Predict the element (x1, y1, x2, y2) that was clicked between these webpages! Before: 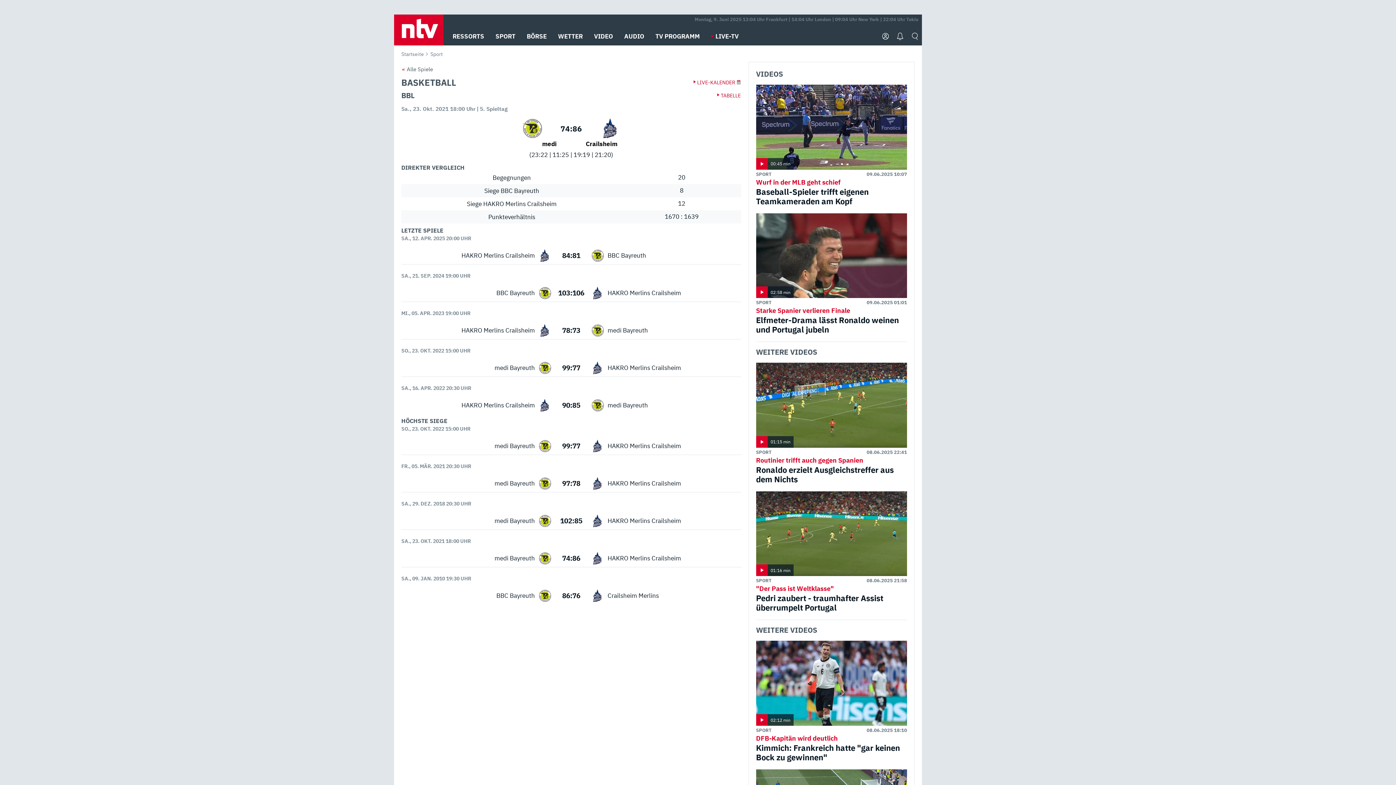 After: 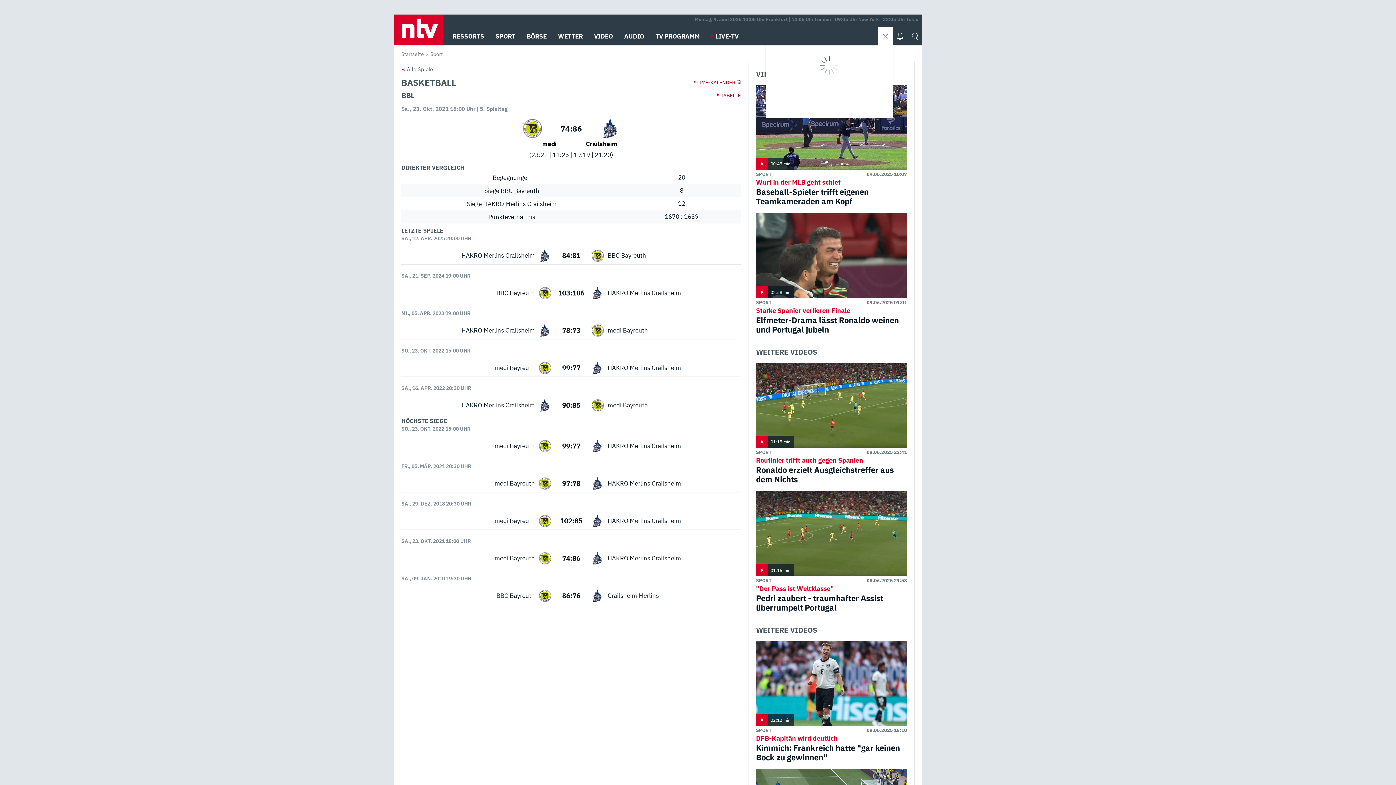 Action: bbox: (882, 27, 889, 45)